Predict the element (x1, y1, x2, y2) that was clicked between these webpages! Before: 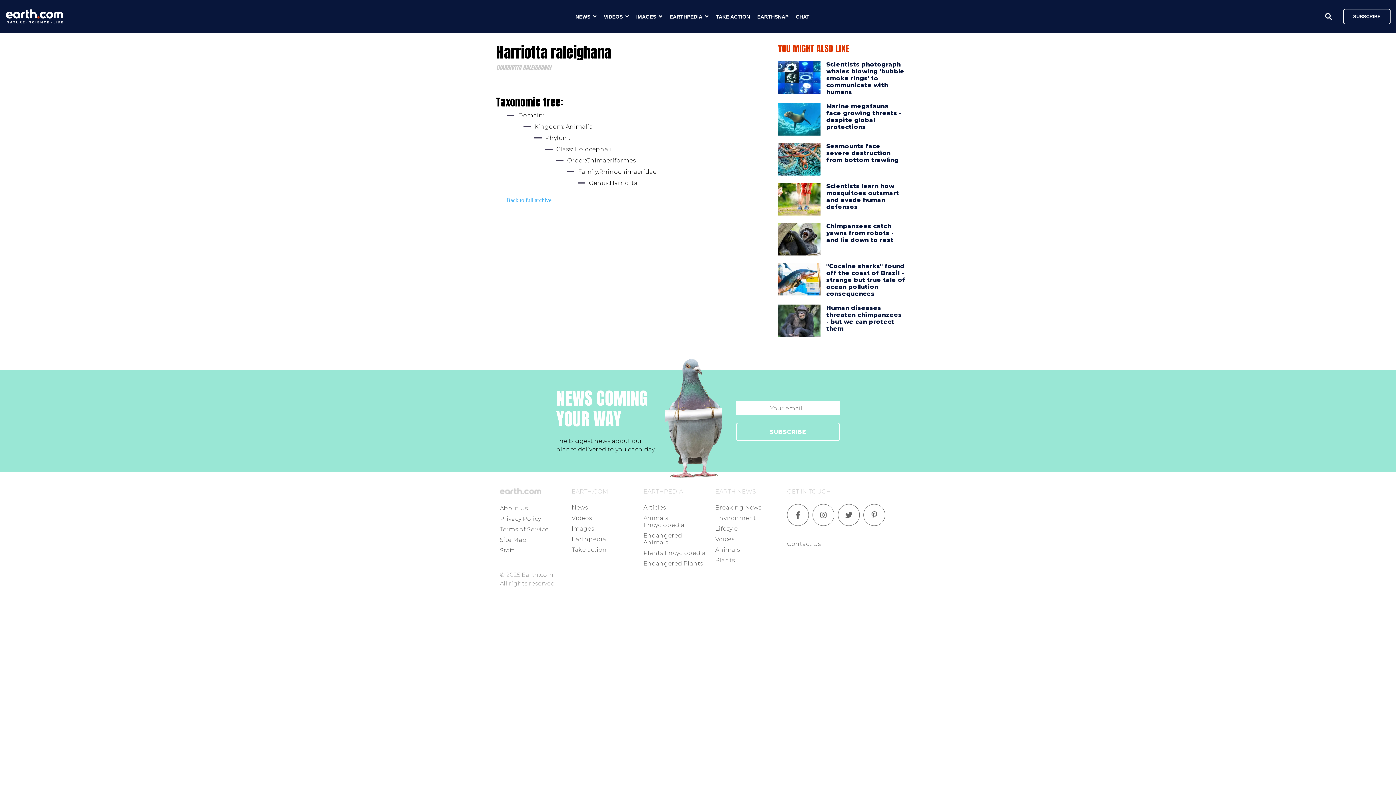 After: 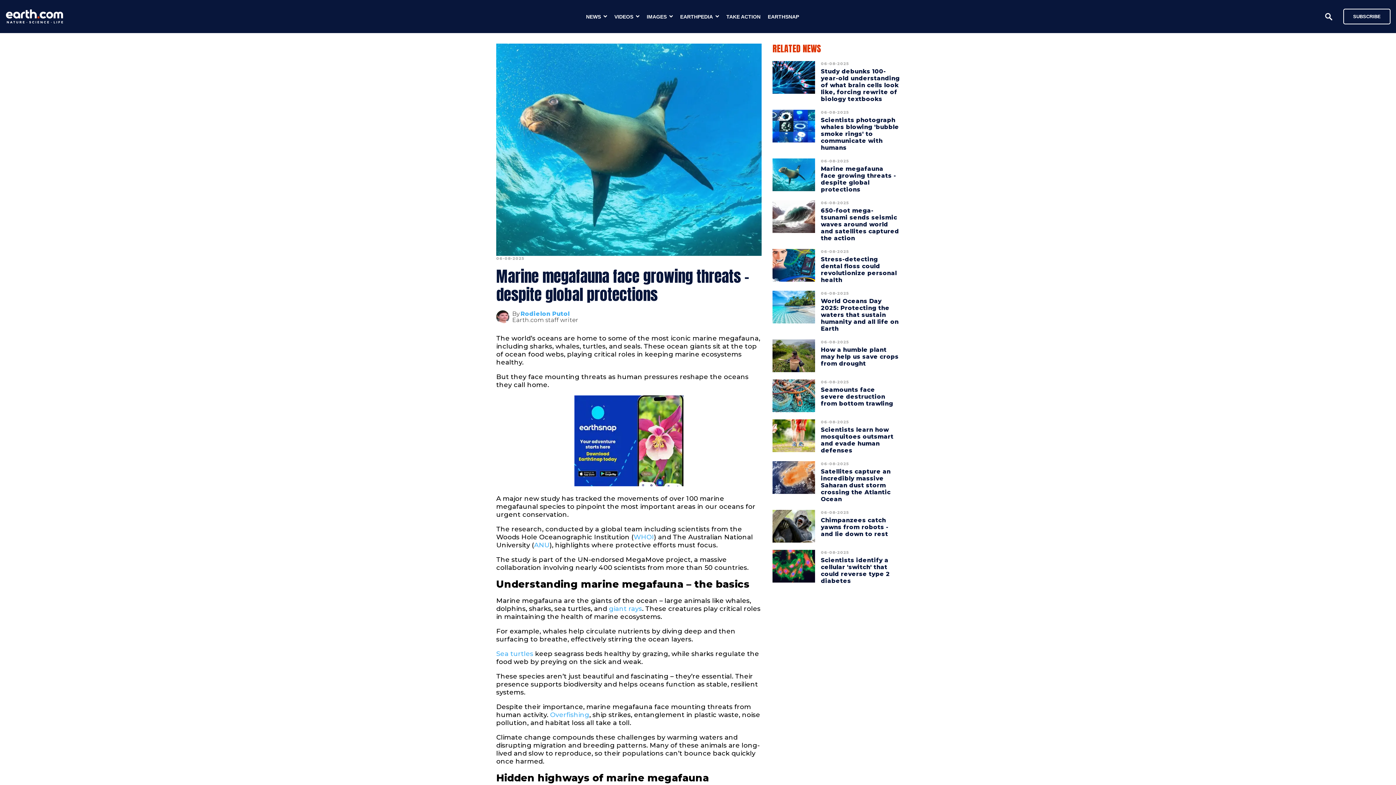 Action: bbox: (826, 99, 901, 134) label: Marine megafauna face growing threats - despite global protections